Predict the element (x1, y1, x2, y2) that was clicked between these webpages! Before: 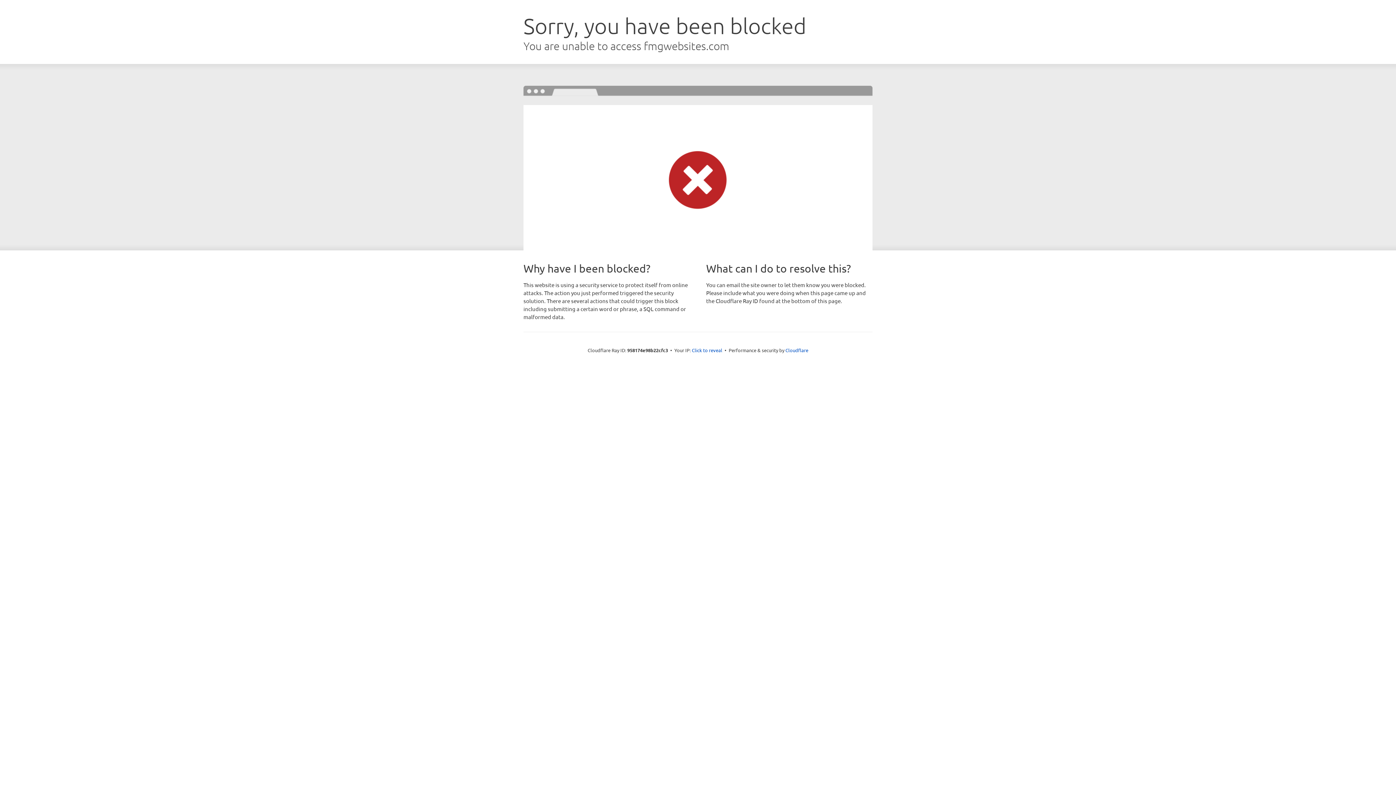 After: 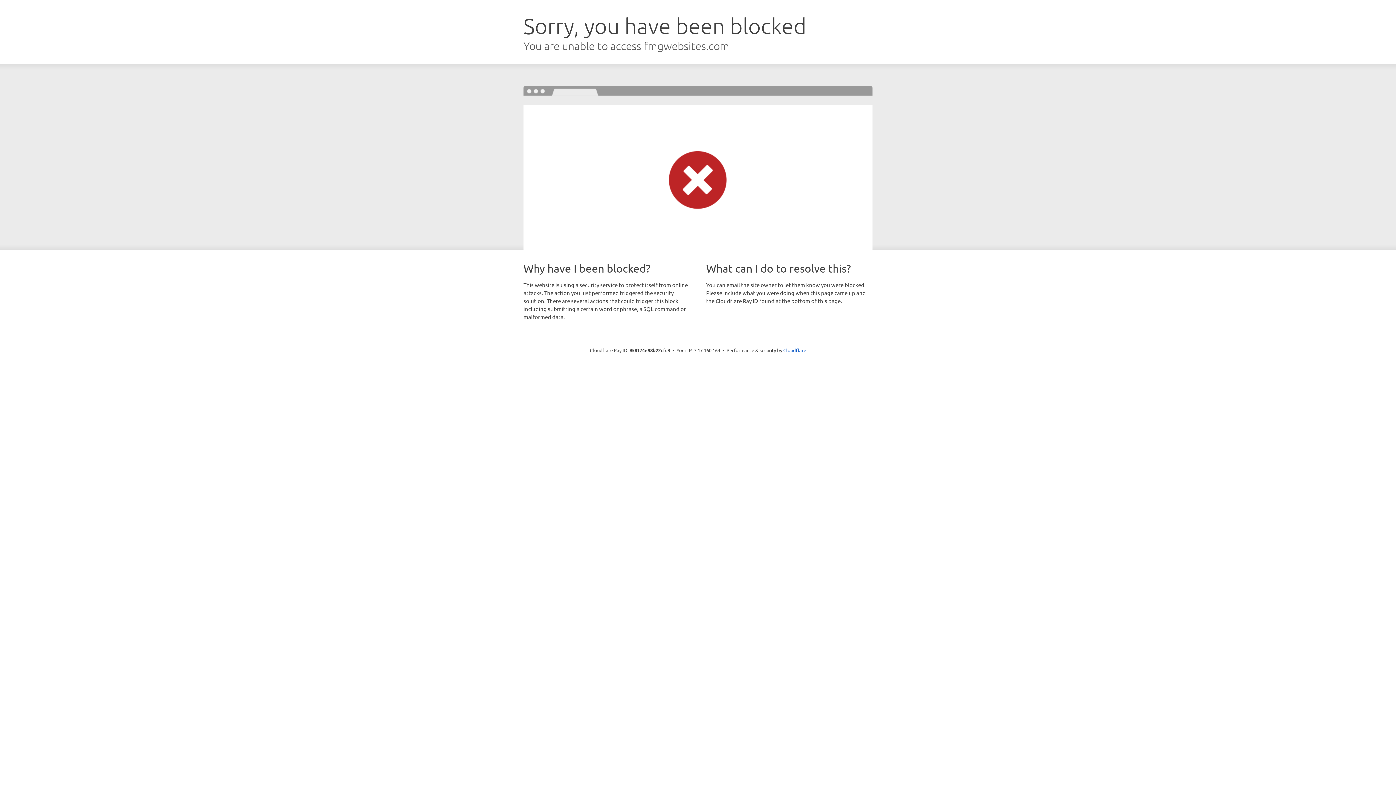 Action: bbox: (692, 346, 722, 353) label: Click to reveal